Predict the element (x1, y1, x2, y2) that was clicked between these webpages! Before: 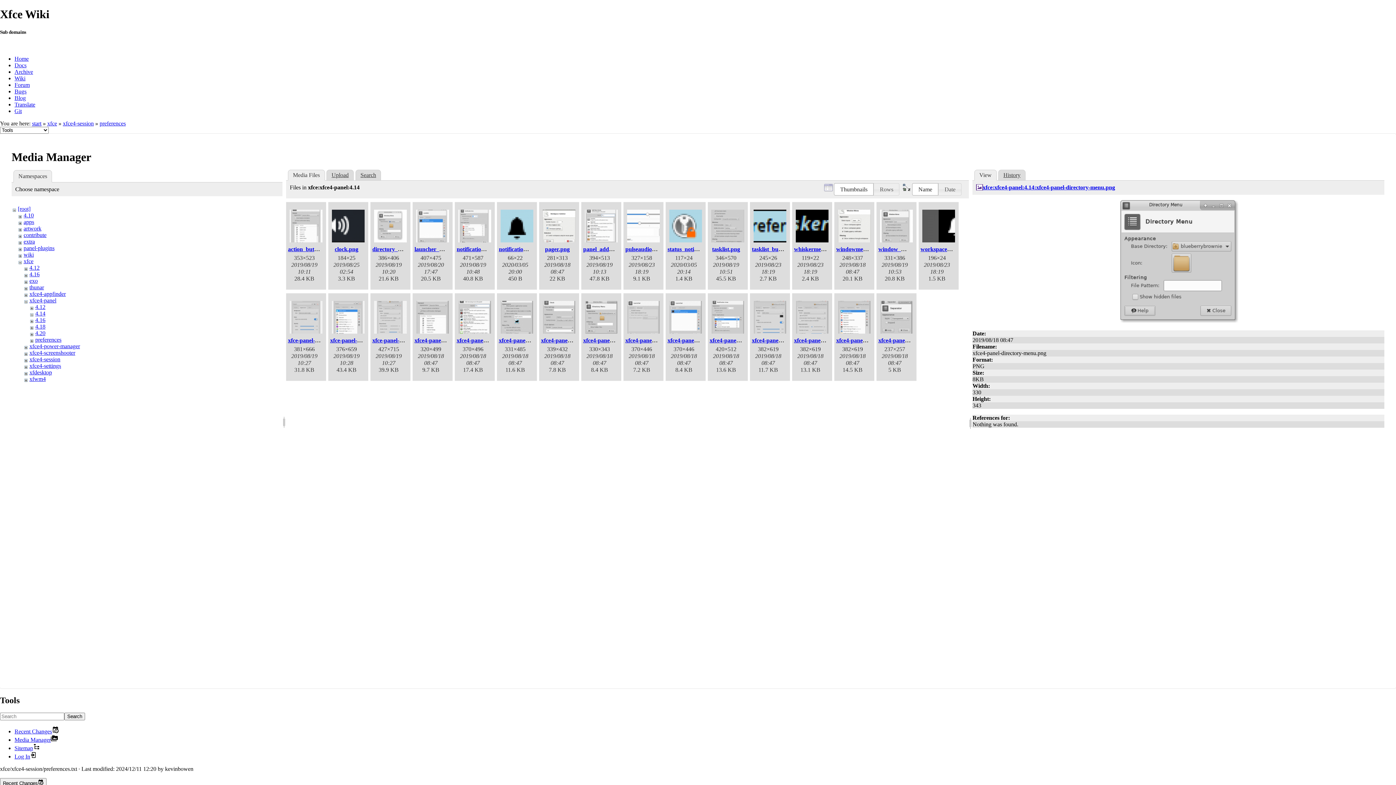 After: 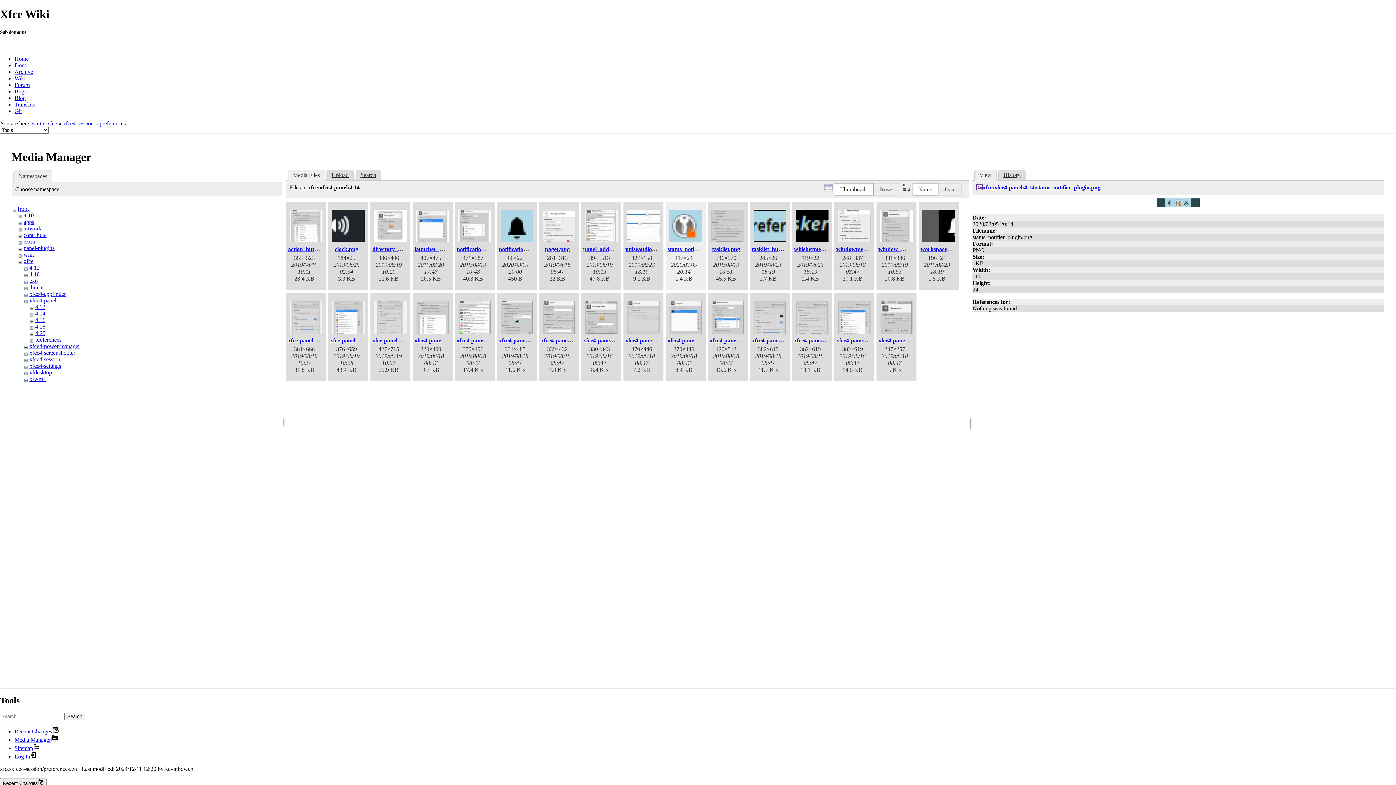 Action: bbox: (667, 209, 704, 243)